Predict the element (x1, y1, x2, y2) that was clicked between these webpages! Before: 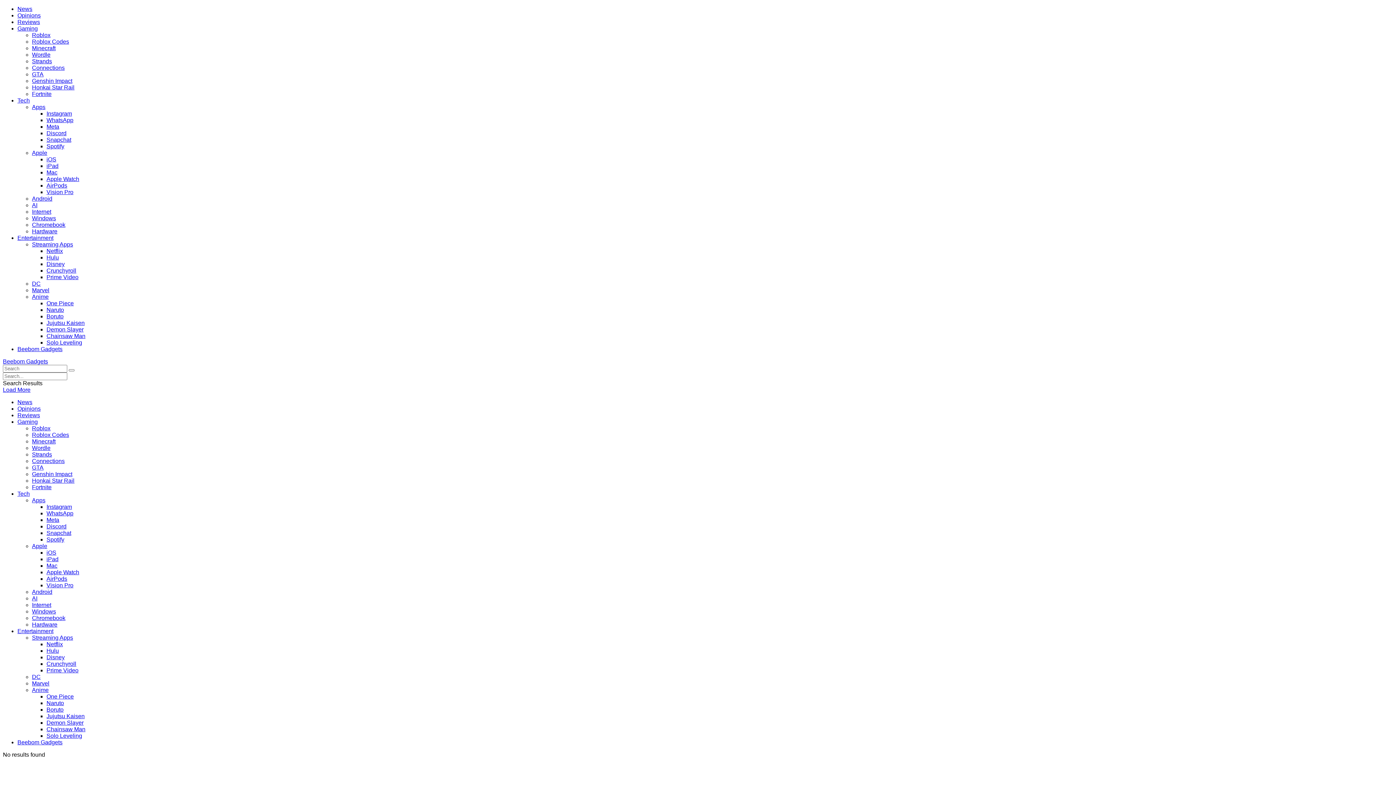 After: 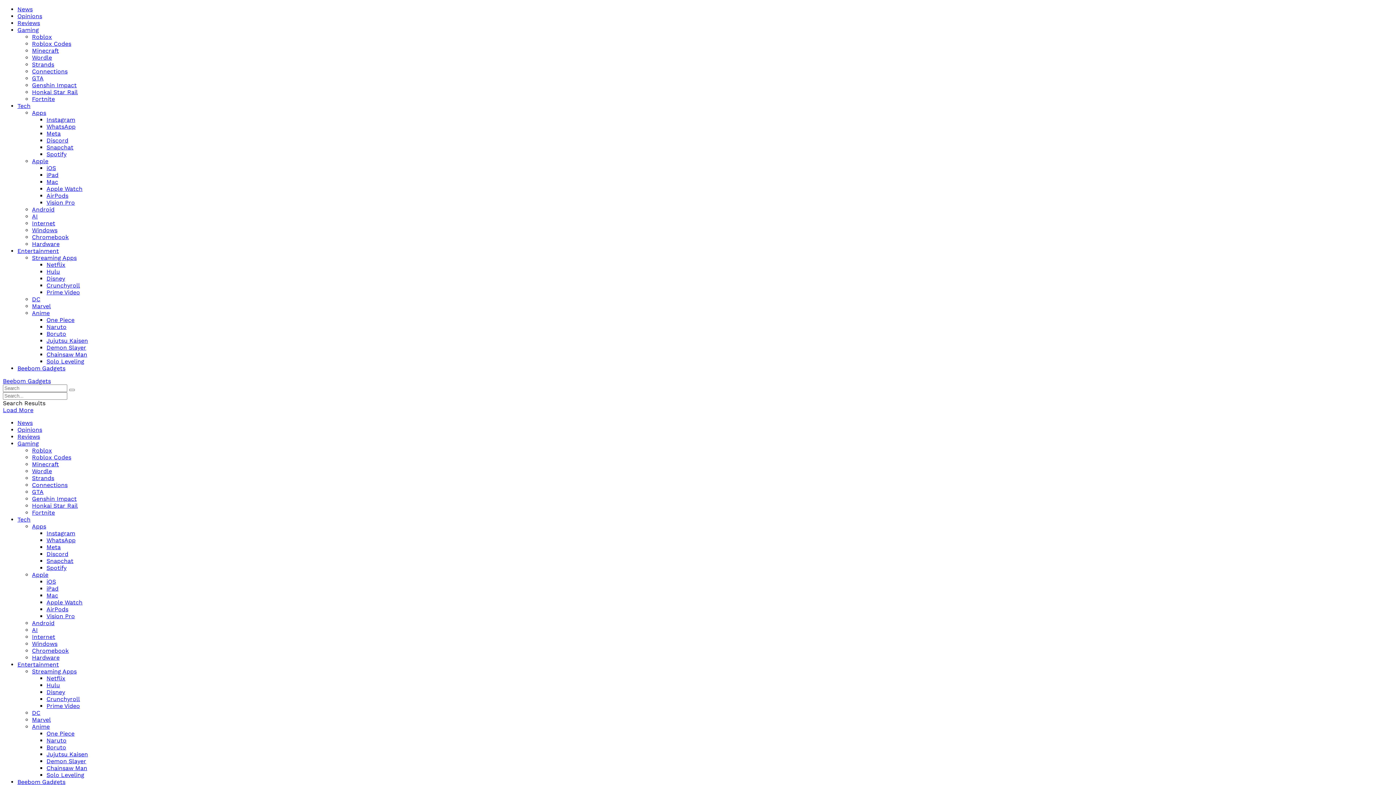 Action: label: Apple bbox: (32, 149, 47, 156)